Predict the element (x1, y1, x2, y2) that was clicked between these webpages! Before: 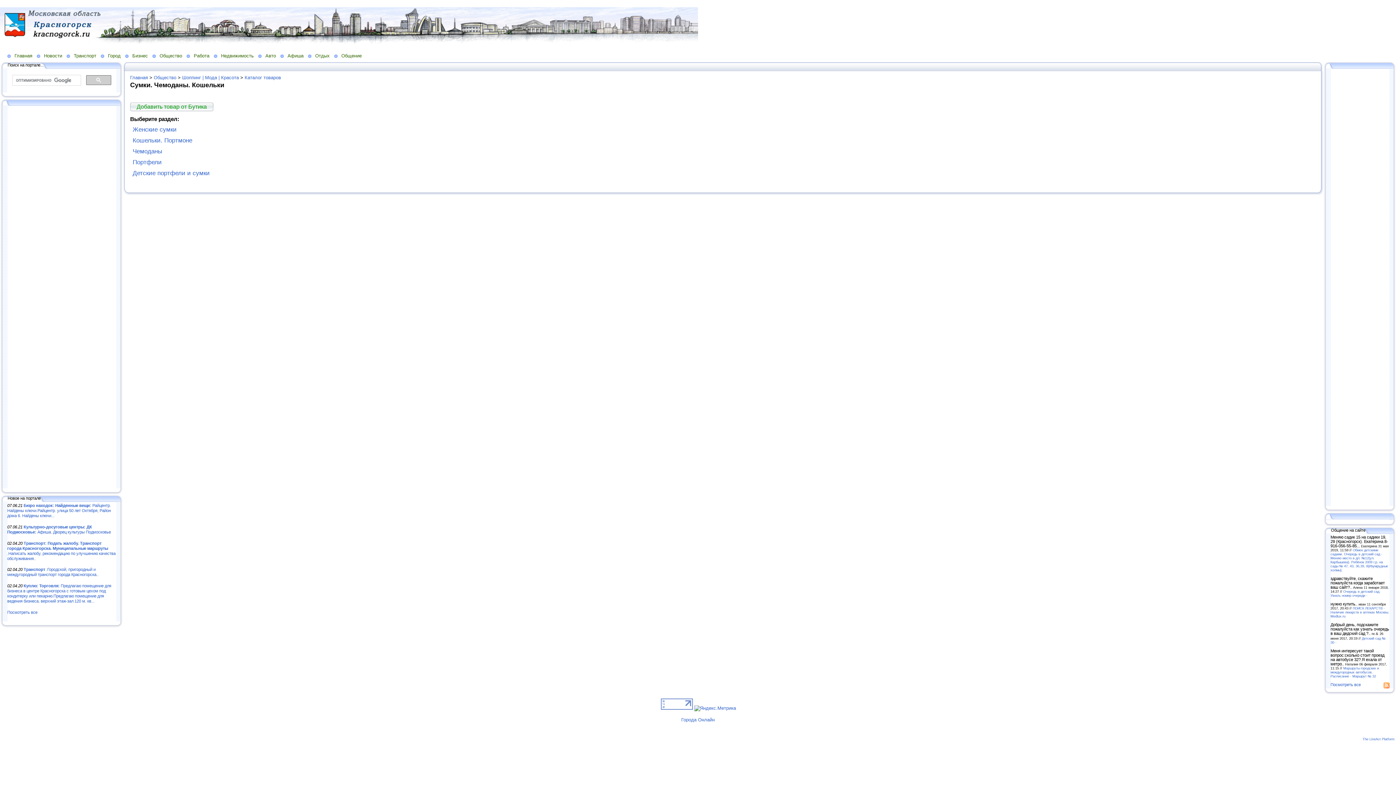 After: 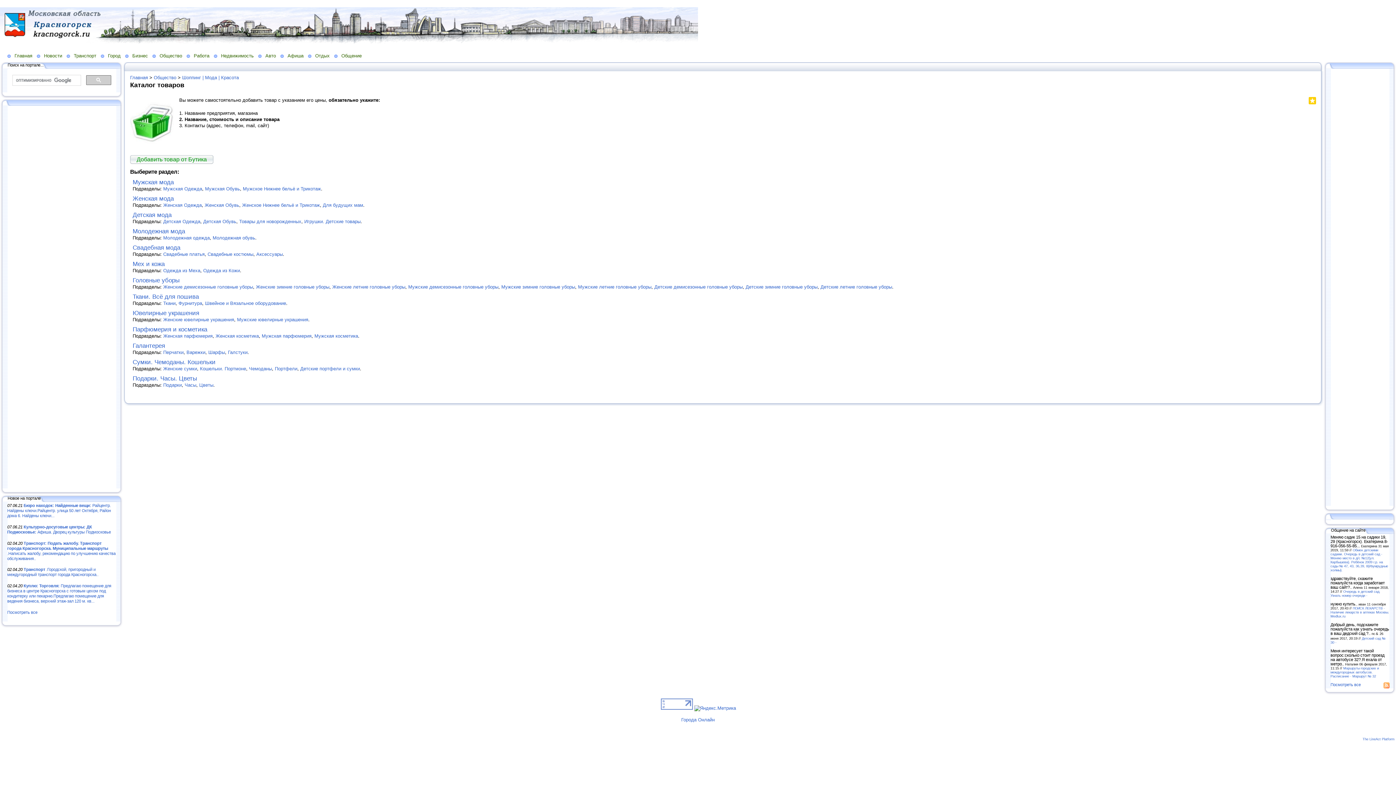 Action: bbox: (244, 74, 281, 80) label: Каталог товаров